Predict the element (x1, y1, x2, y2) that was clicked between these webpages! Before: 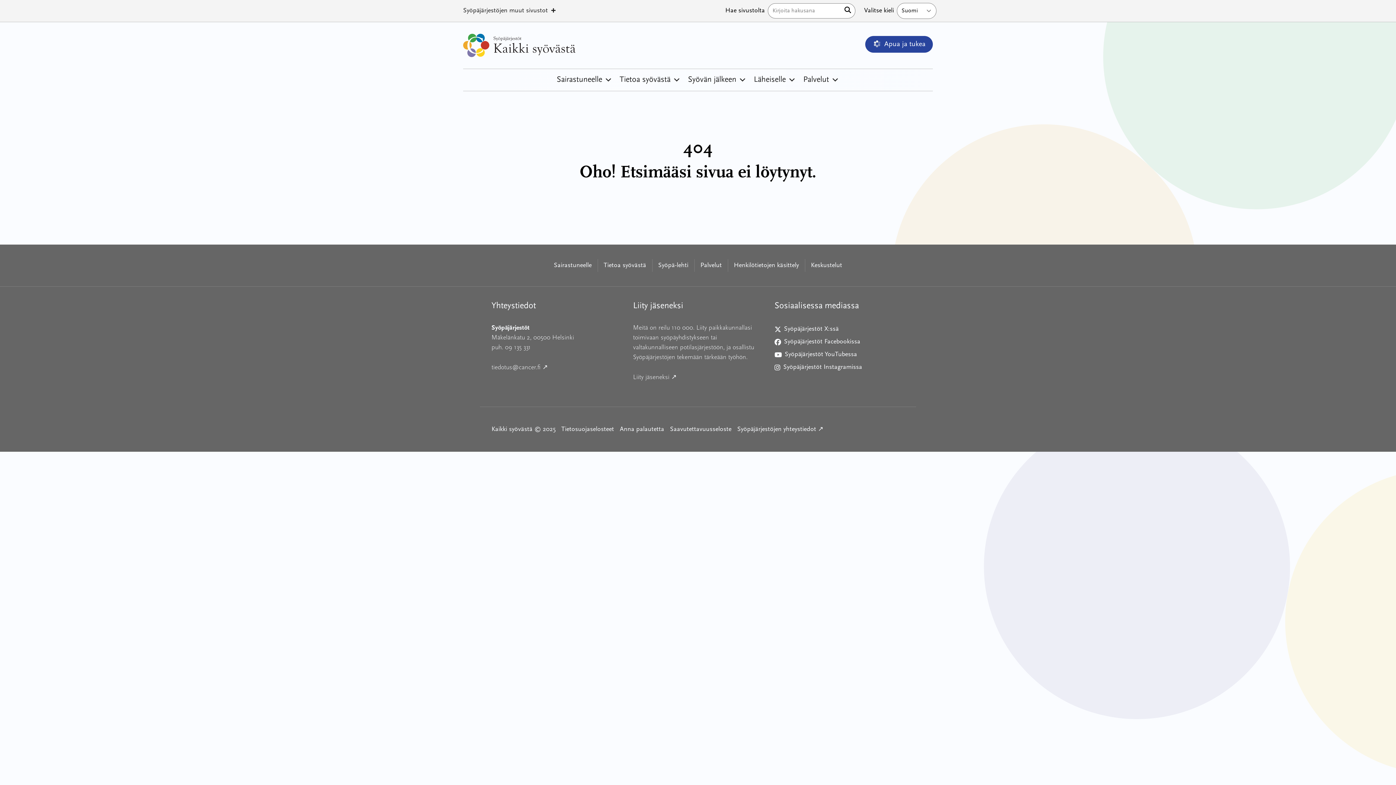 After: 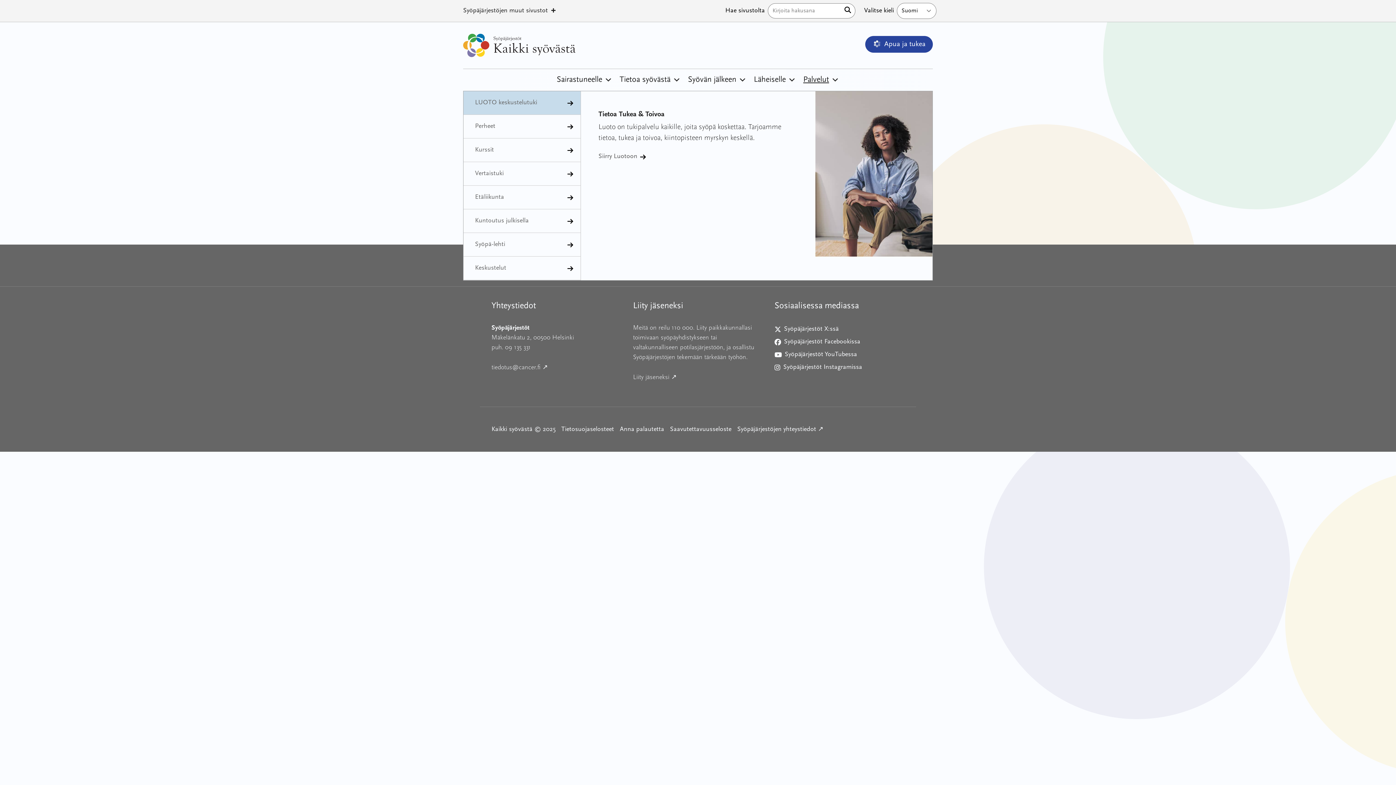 Action: label: Palvelut bbox: (799, 69, 843, 90)